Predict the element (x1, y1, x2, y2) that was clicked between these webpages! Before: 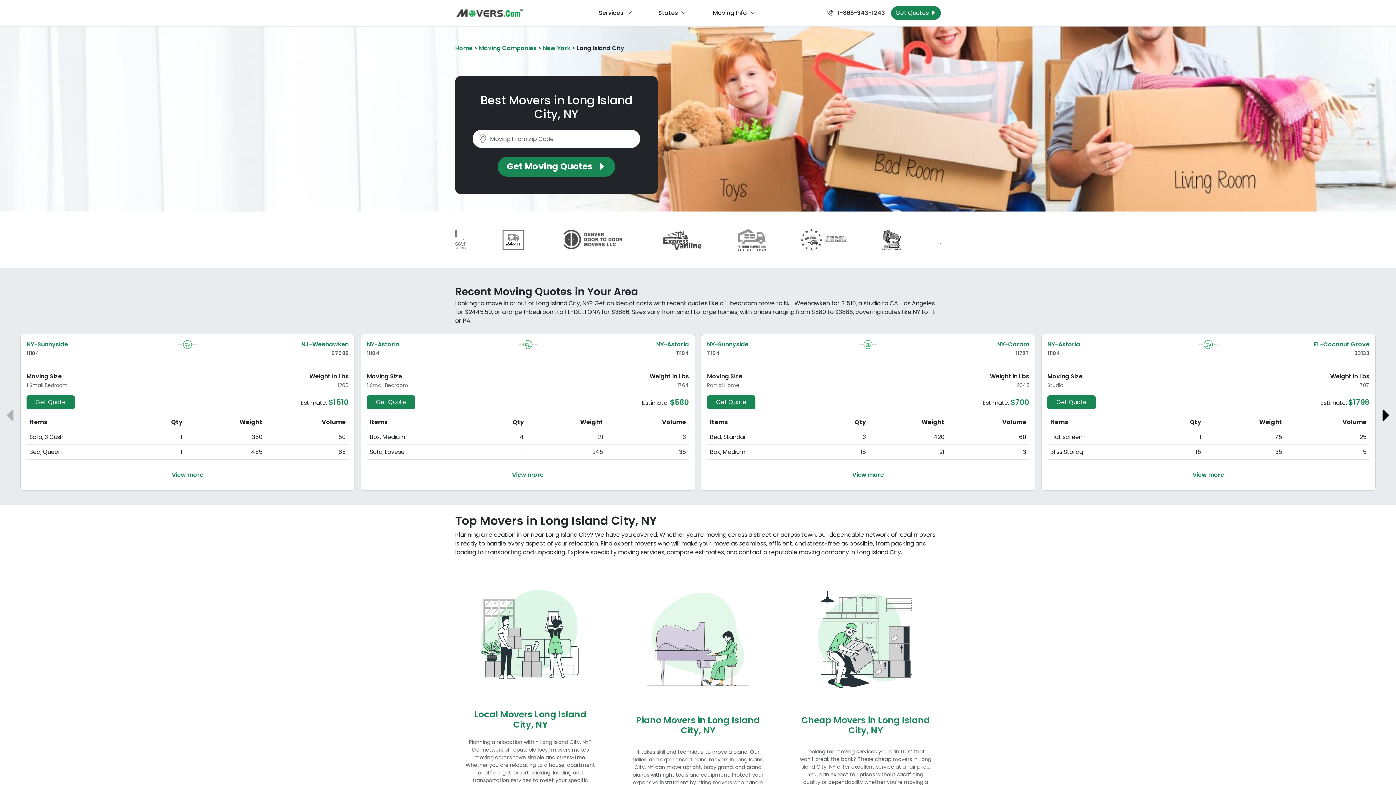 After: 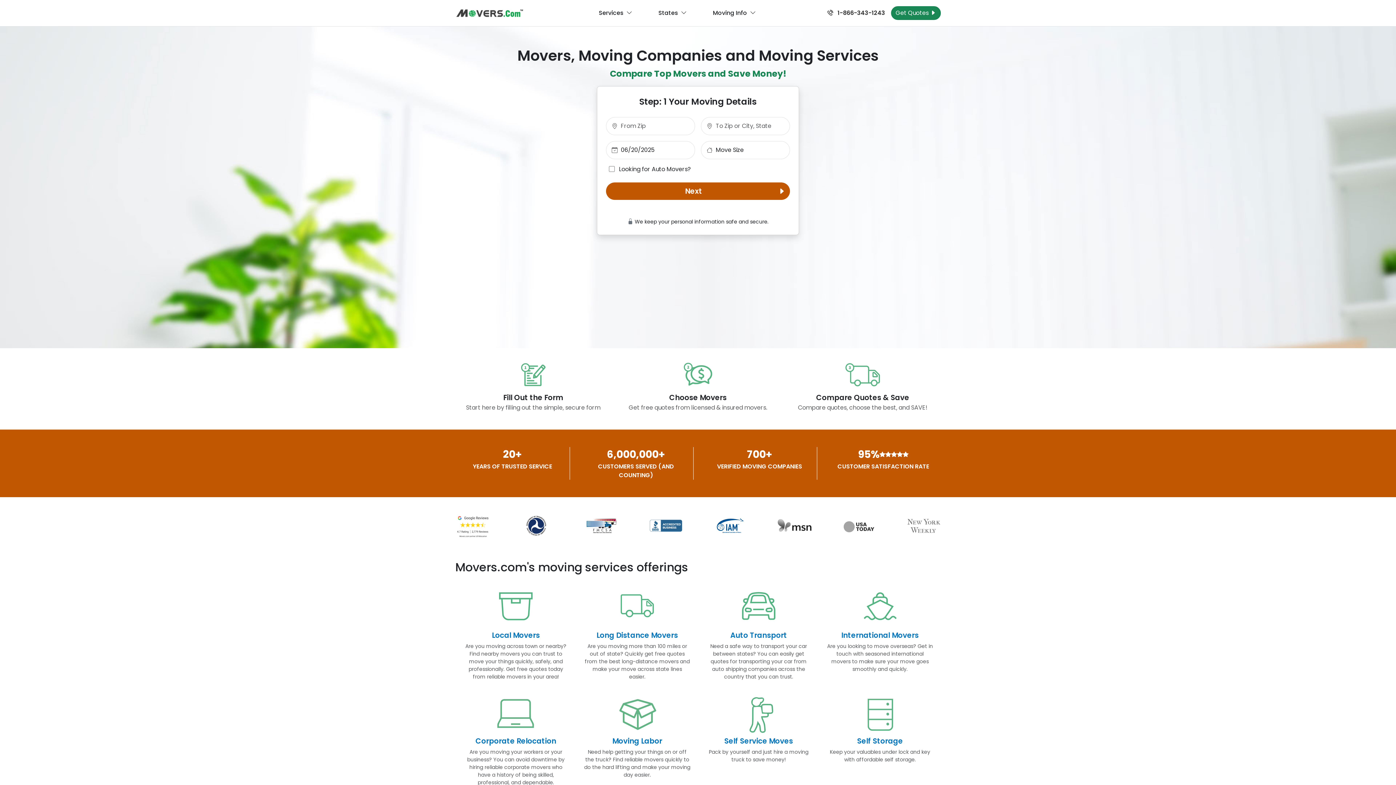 Action: bbox: (455, 6, 524, 20) label: Movers.com Home